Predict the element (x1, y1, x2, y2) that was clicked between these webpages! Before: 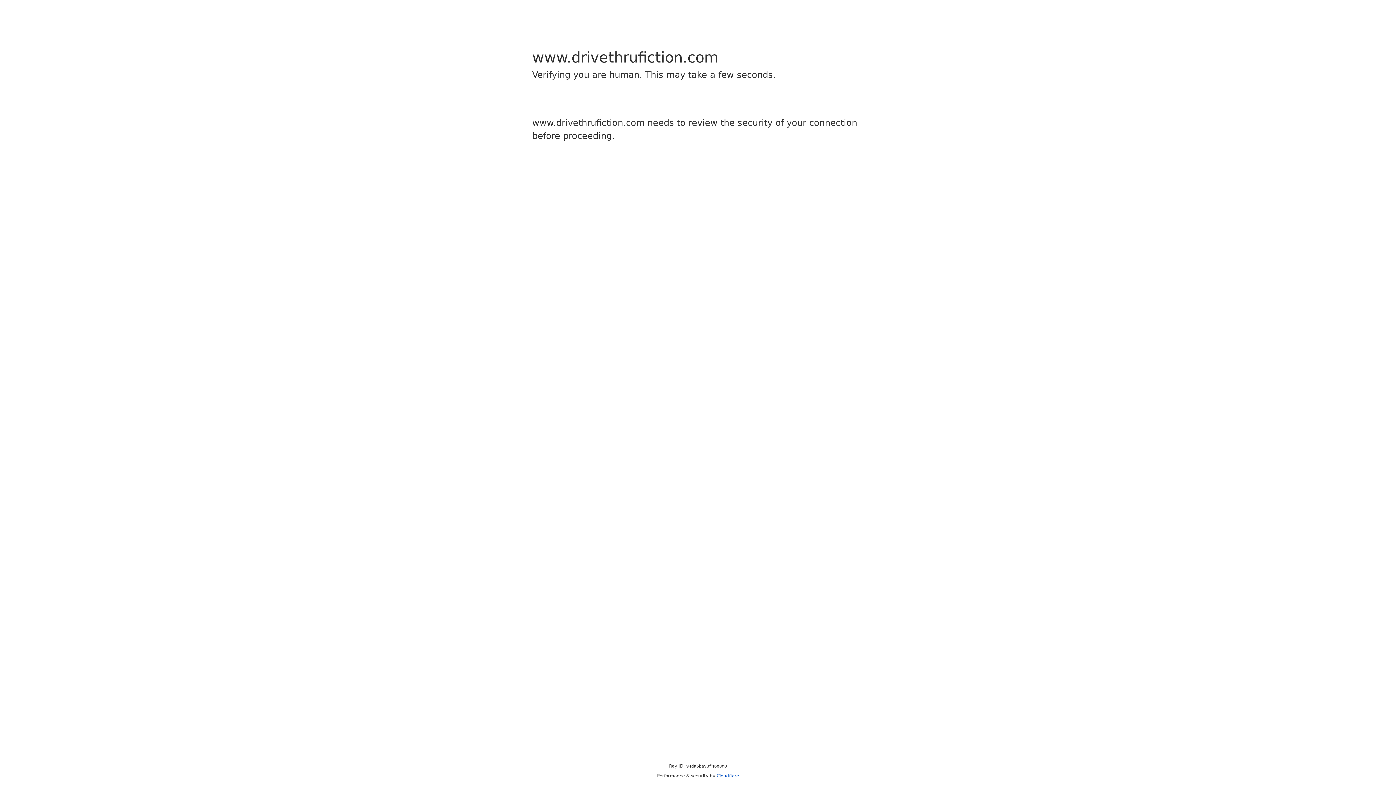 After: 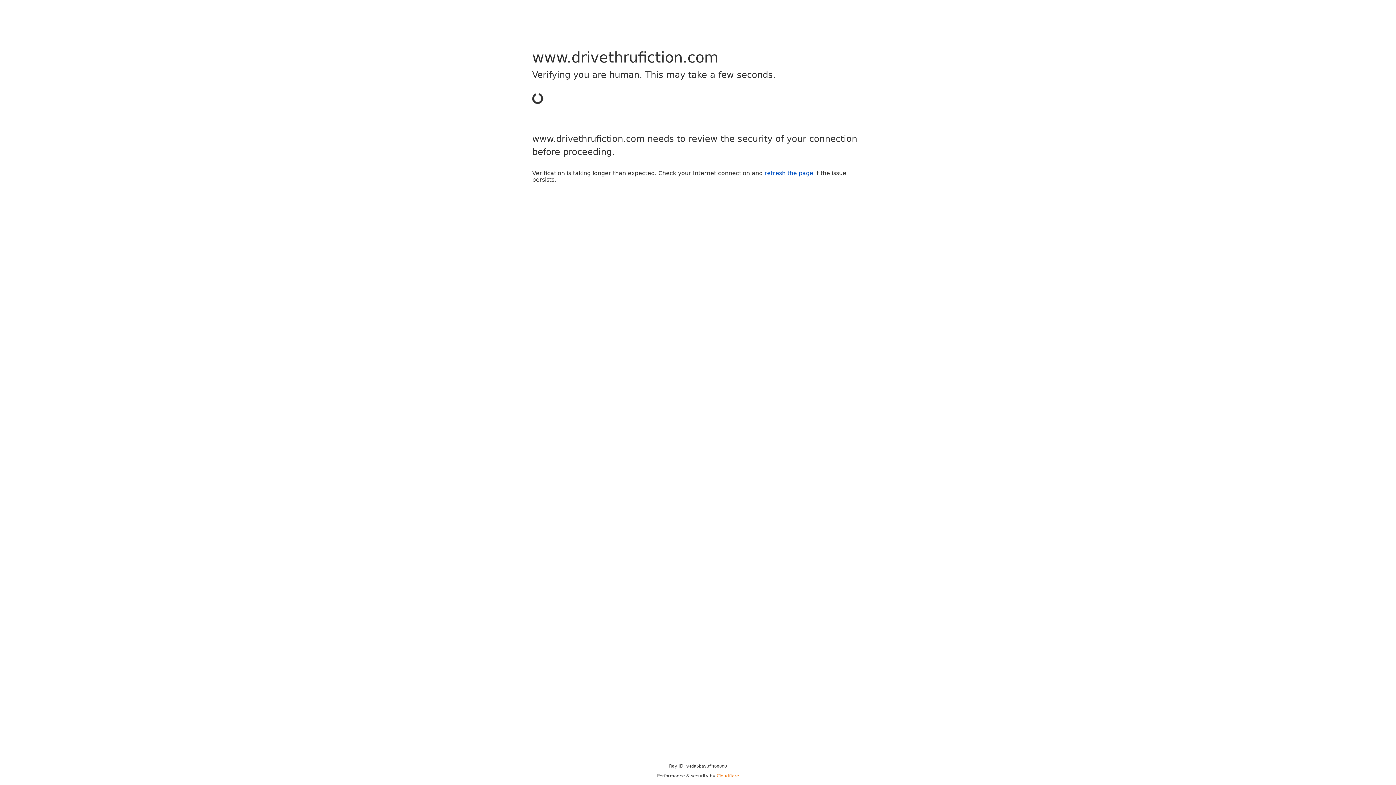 Action: bbox: (716, 773, 739, 778) label: Cloudflare